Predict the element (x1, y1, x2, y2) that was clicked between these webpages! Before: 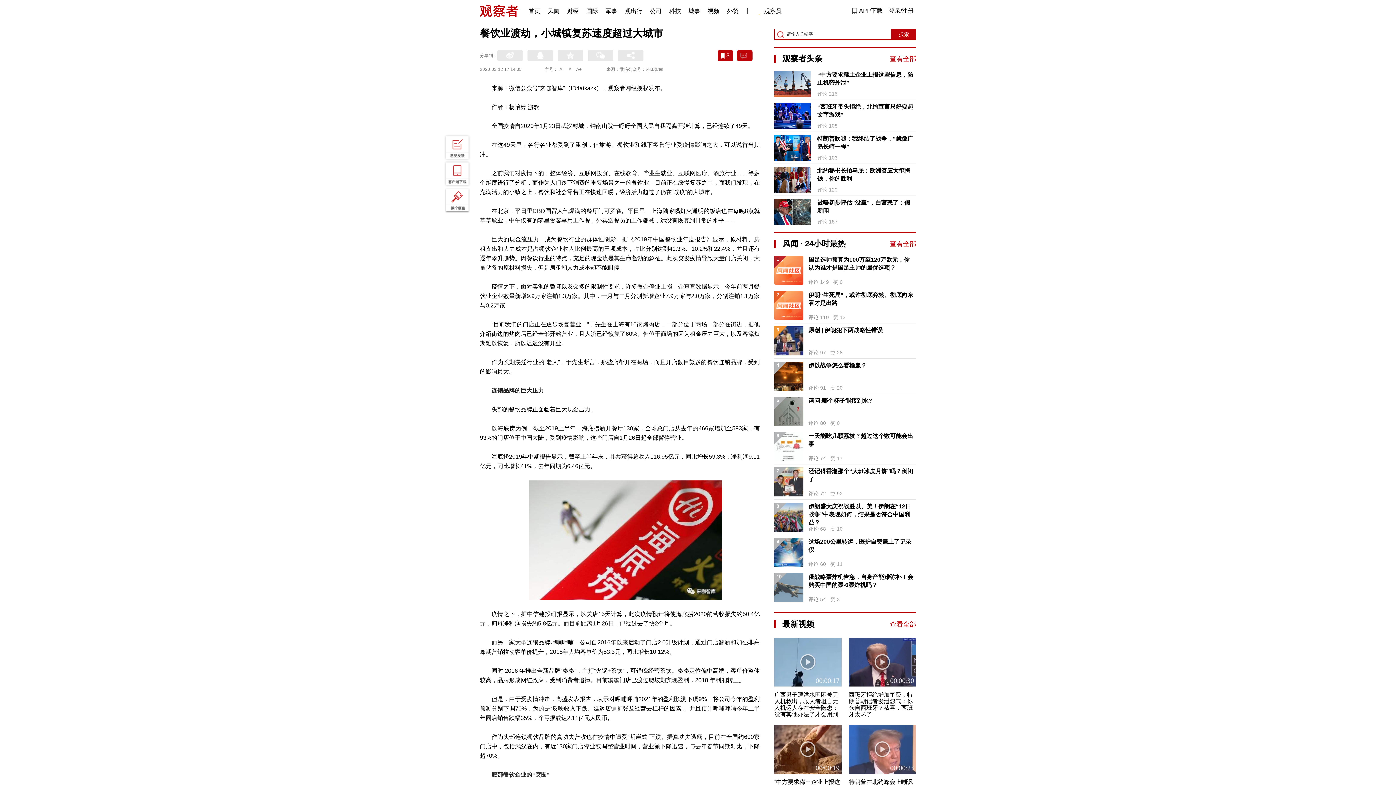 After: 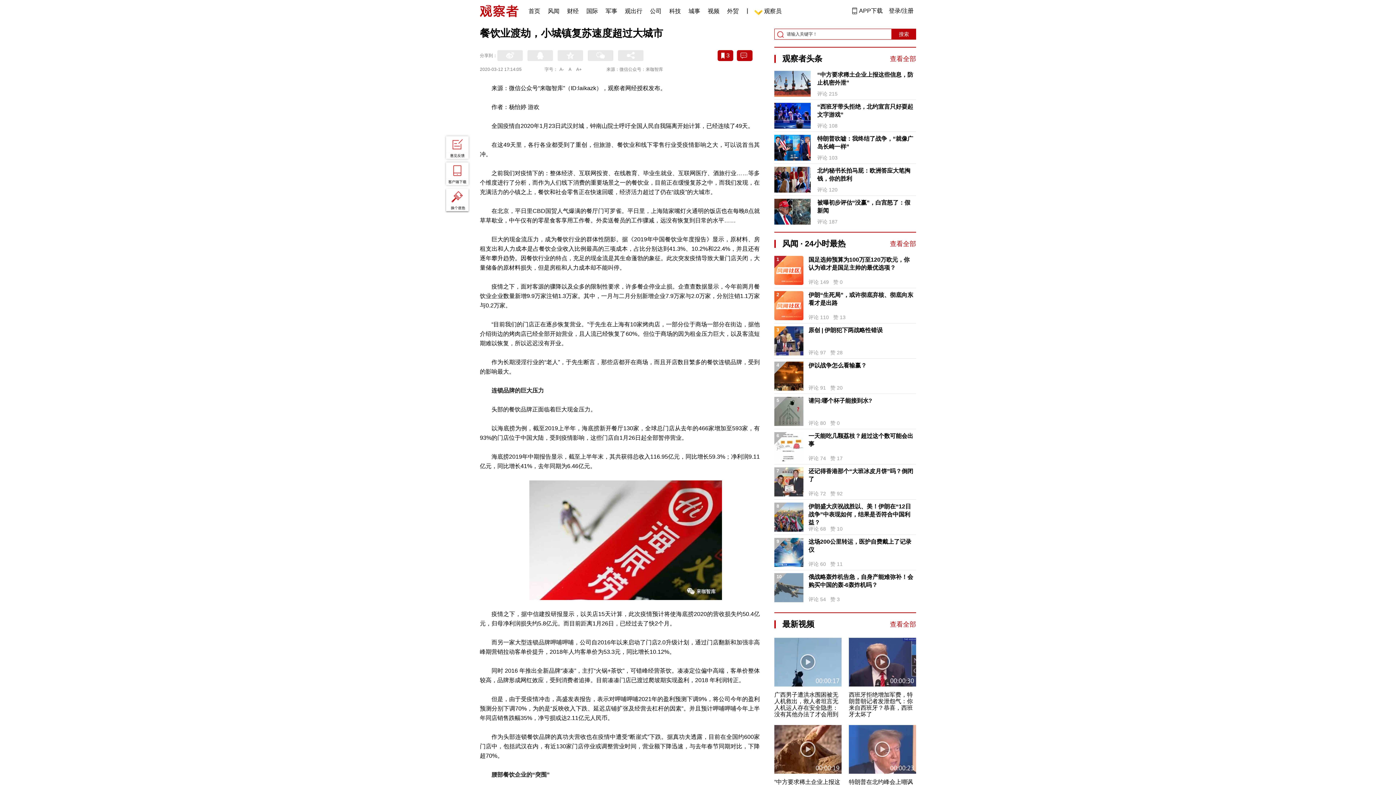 Action: bbox: (817, 70, 915, 86) label: “中方要求稀土企业上报这些信息，防止机密外泄”